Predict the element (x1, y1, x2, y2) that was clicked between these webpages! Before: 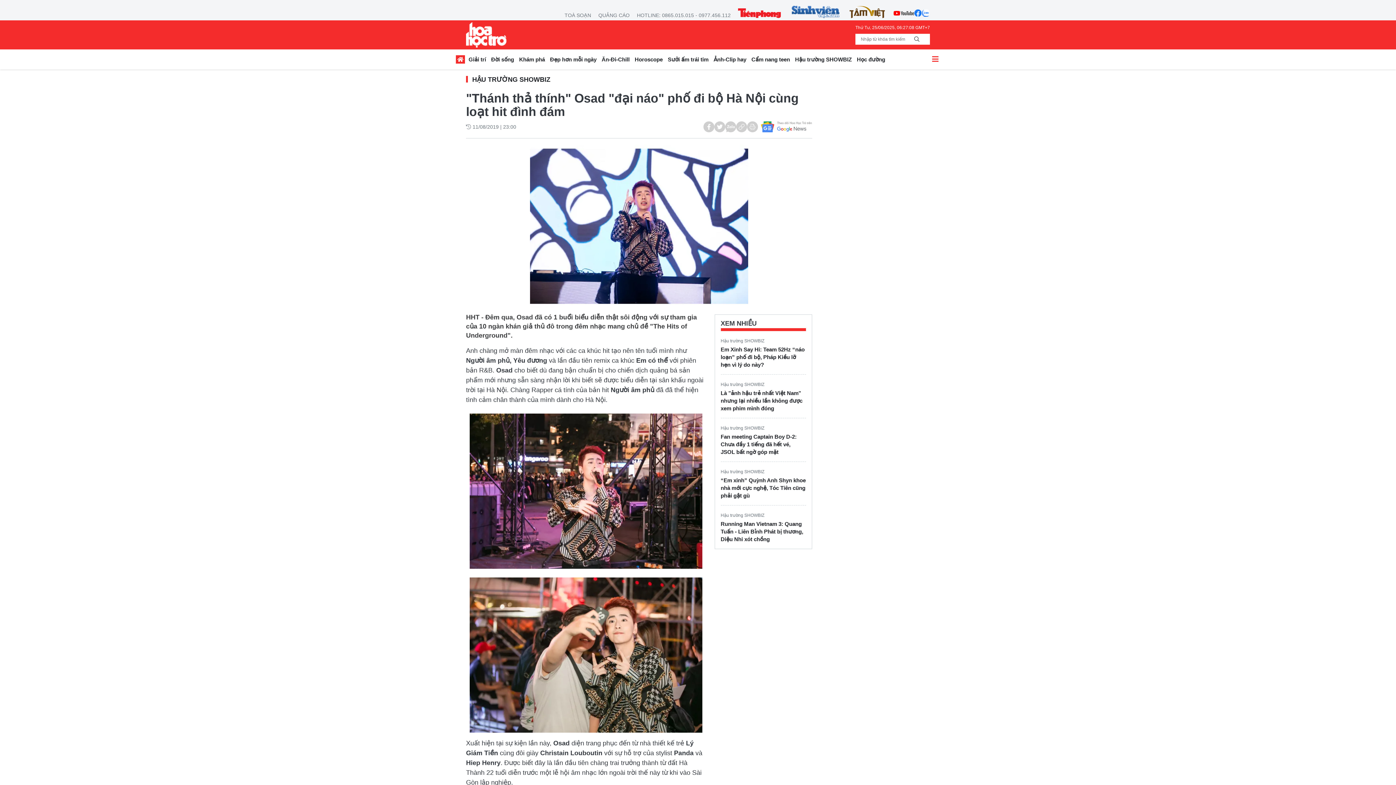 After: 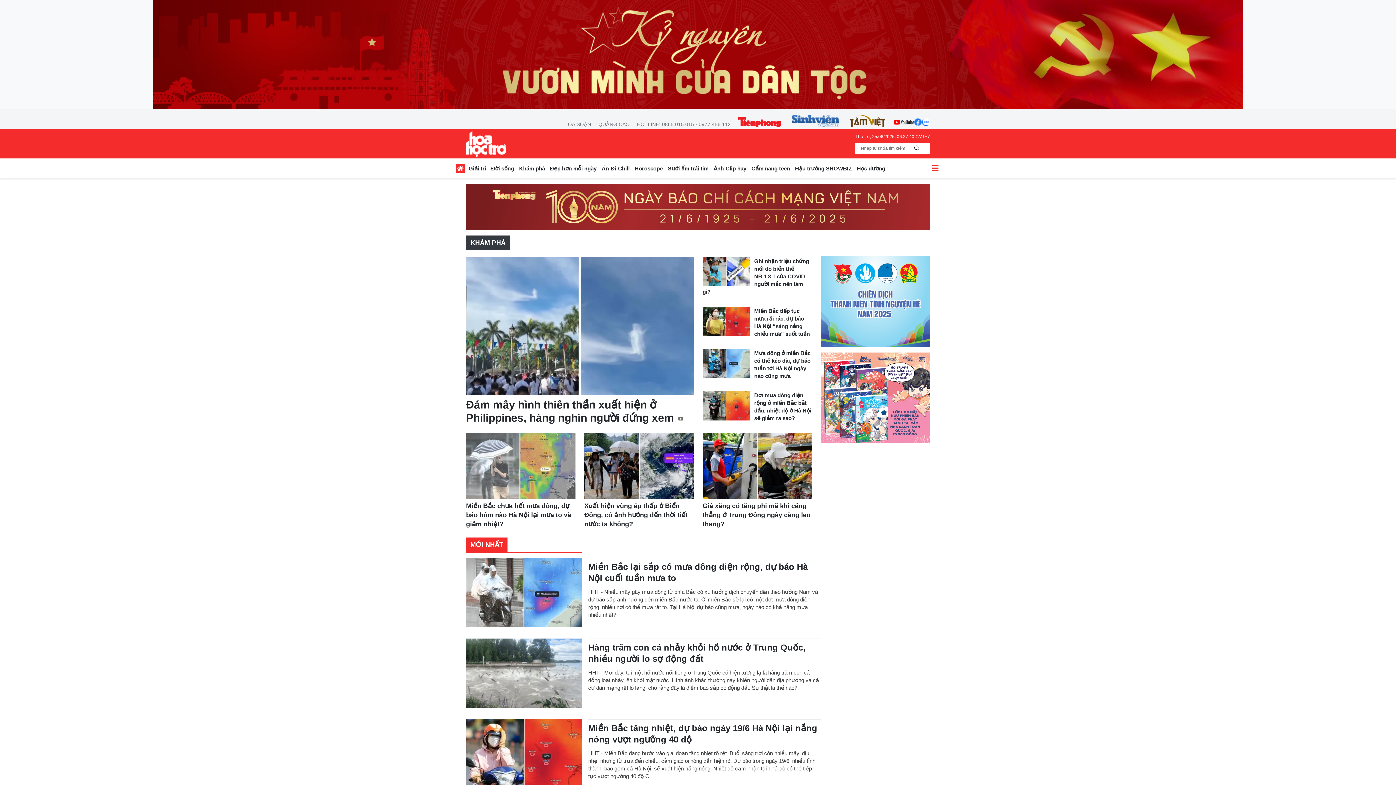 Action: bbox: (516, 54, 547, 66) label: Khám phá